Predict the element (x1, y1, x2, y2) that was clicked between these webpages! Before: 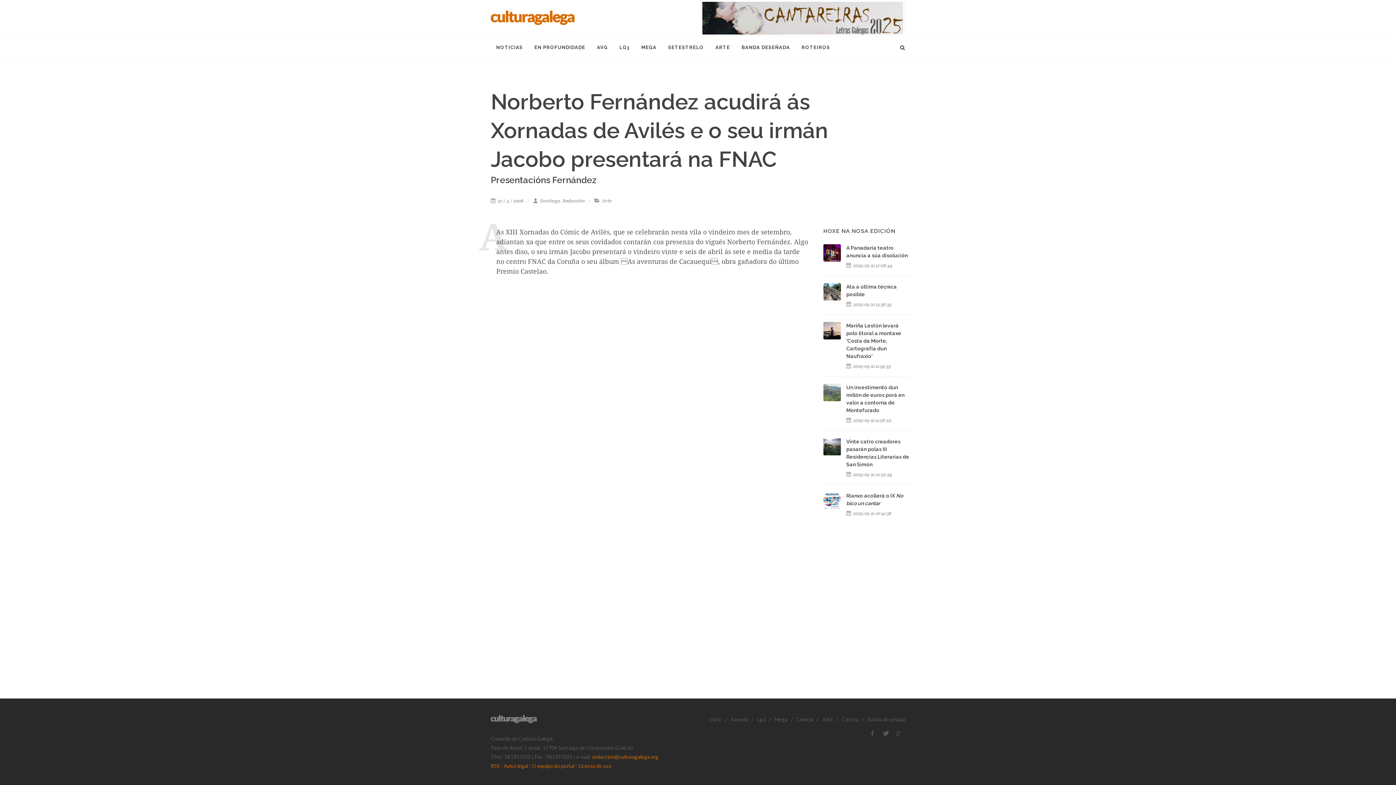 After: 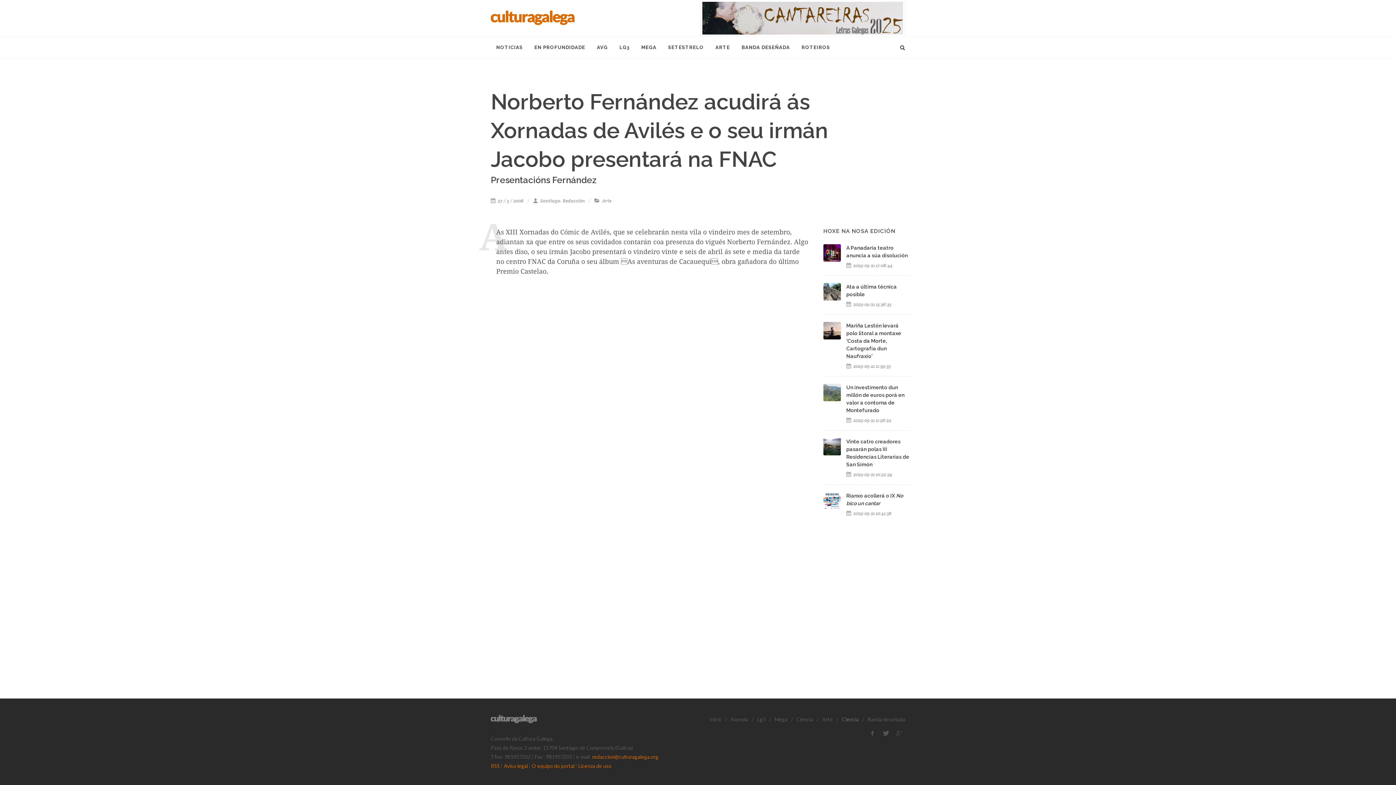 Action: bbox: (842, 715, 858, 724) label: Ciencia